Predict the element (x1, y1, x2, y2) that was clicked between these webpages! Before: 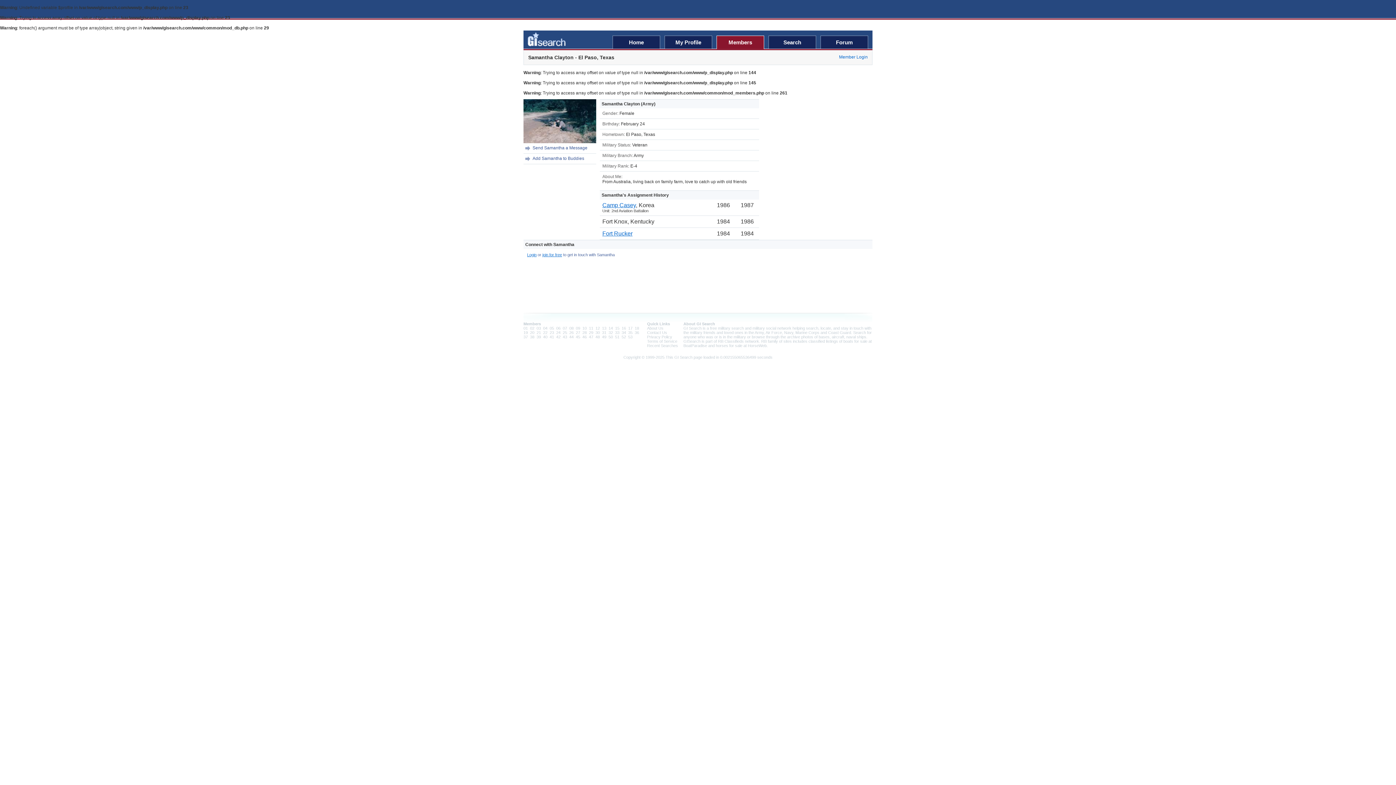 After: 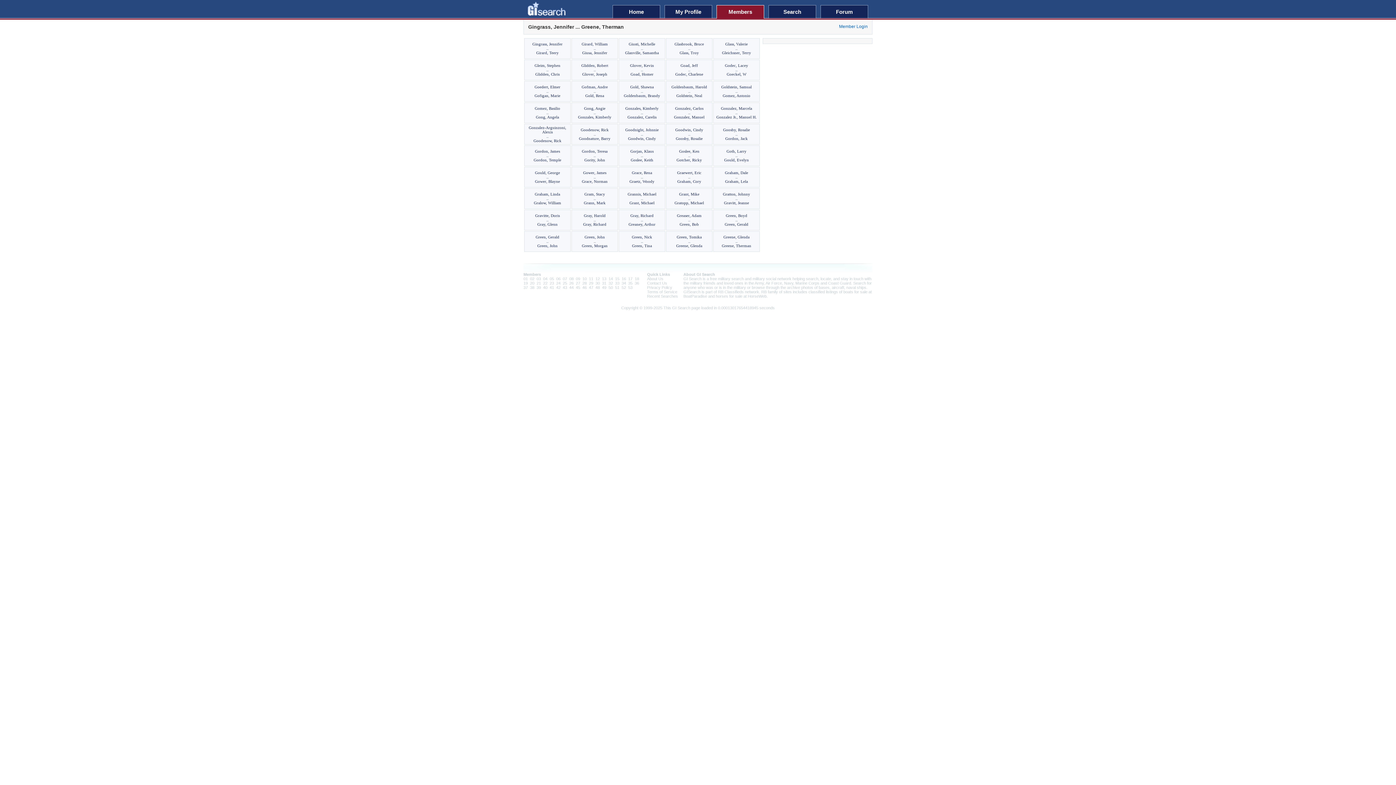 Action: label: 18 bbox: (634, 326, 639, 330)